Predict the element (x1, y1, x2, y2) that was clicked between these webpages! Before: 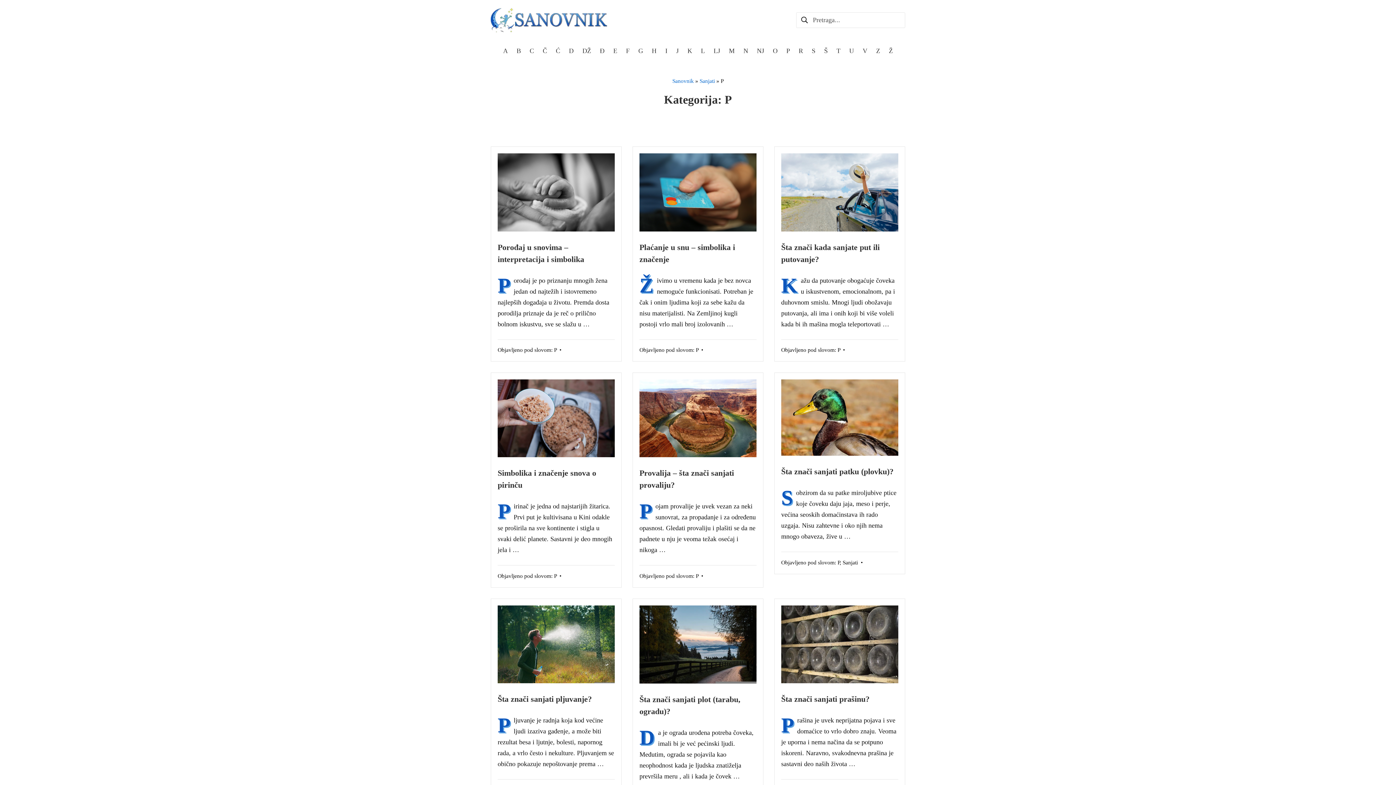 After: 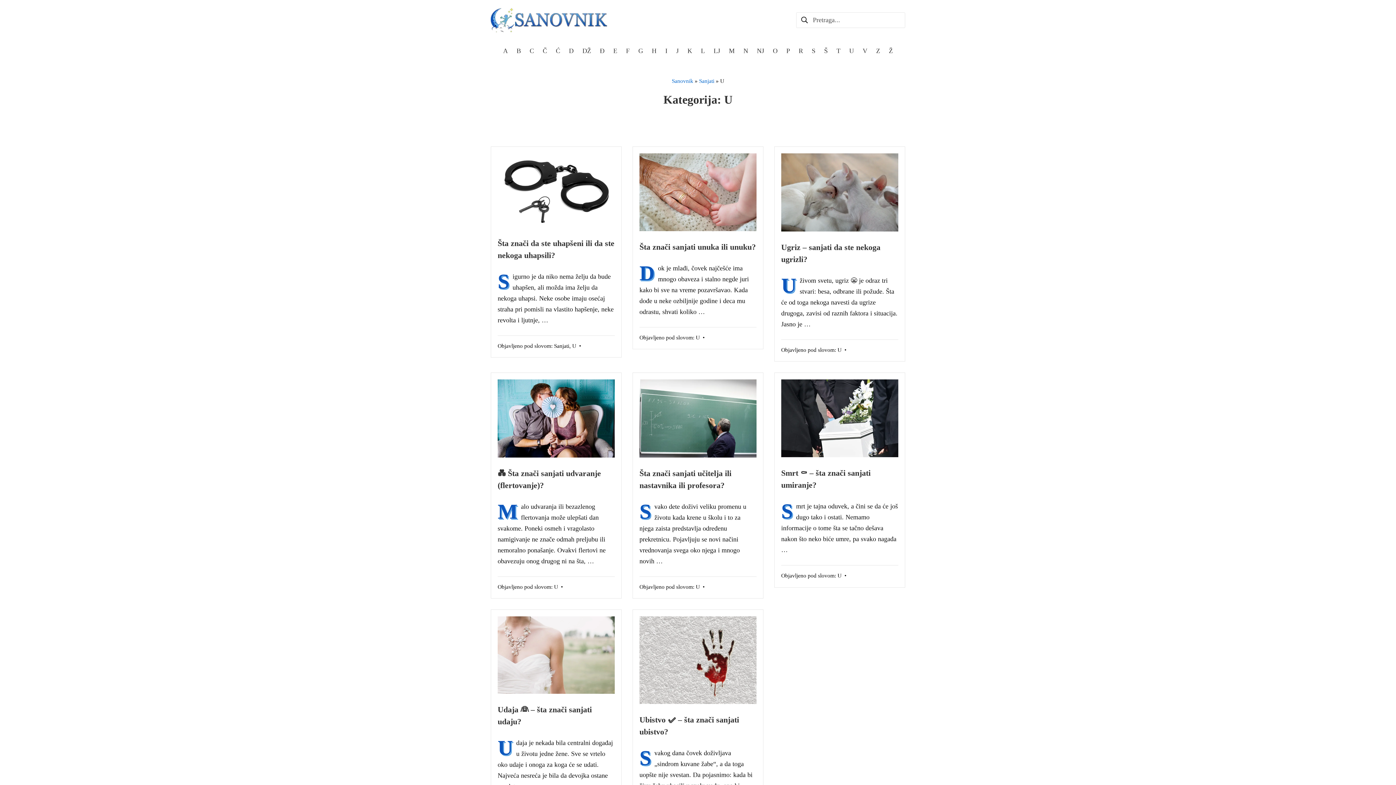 Action: label: U bbox: (849, 45, 854, 56)